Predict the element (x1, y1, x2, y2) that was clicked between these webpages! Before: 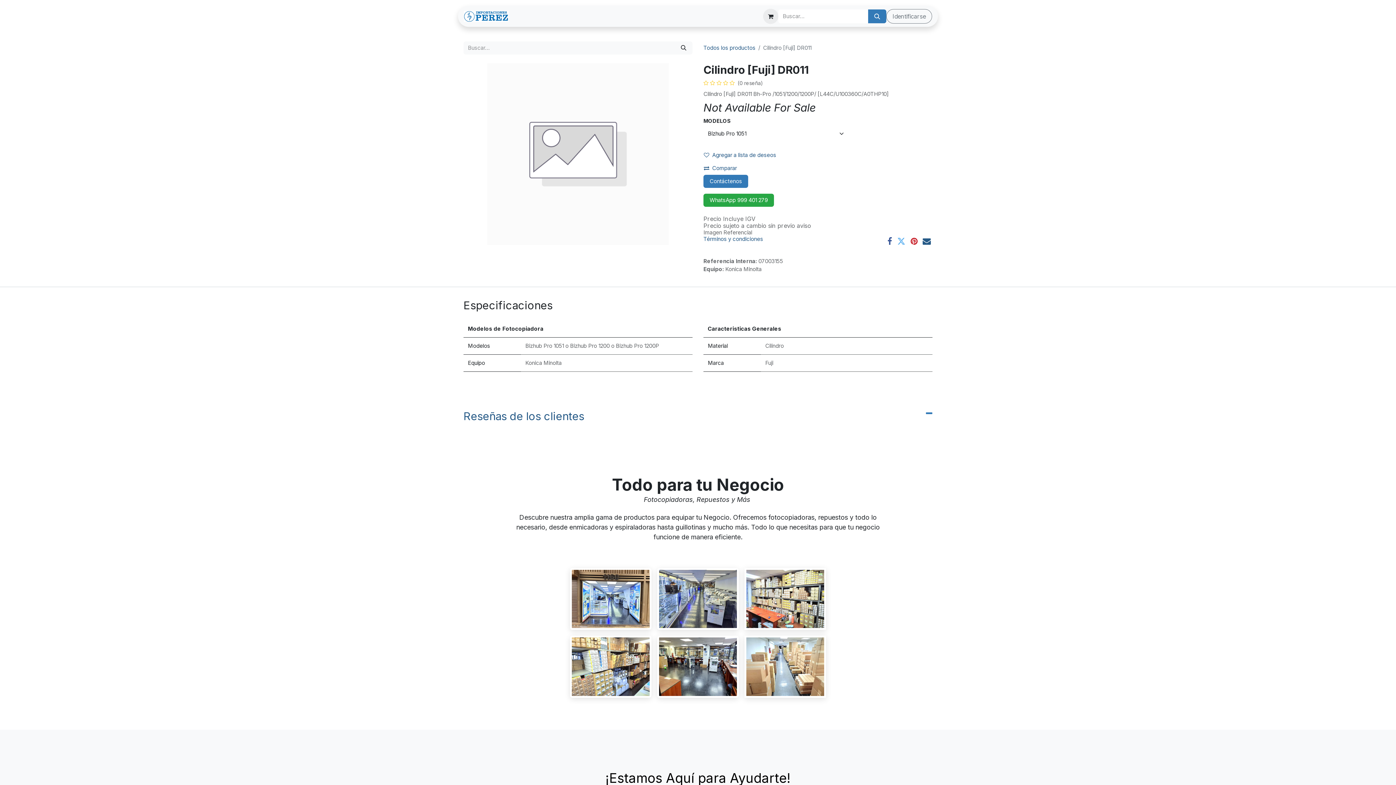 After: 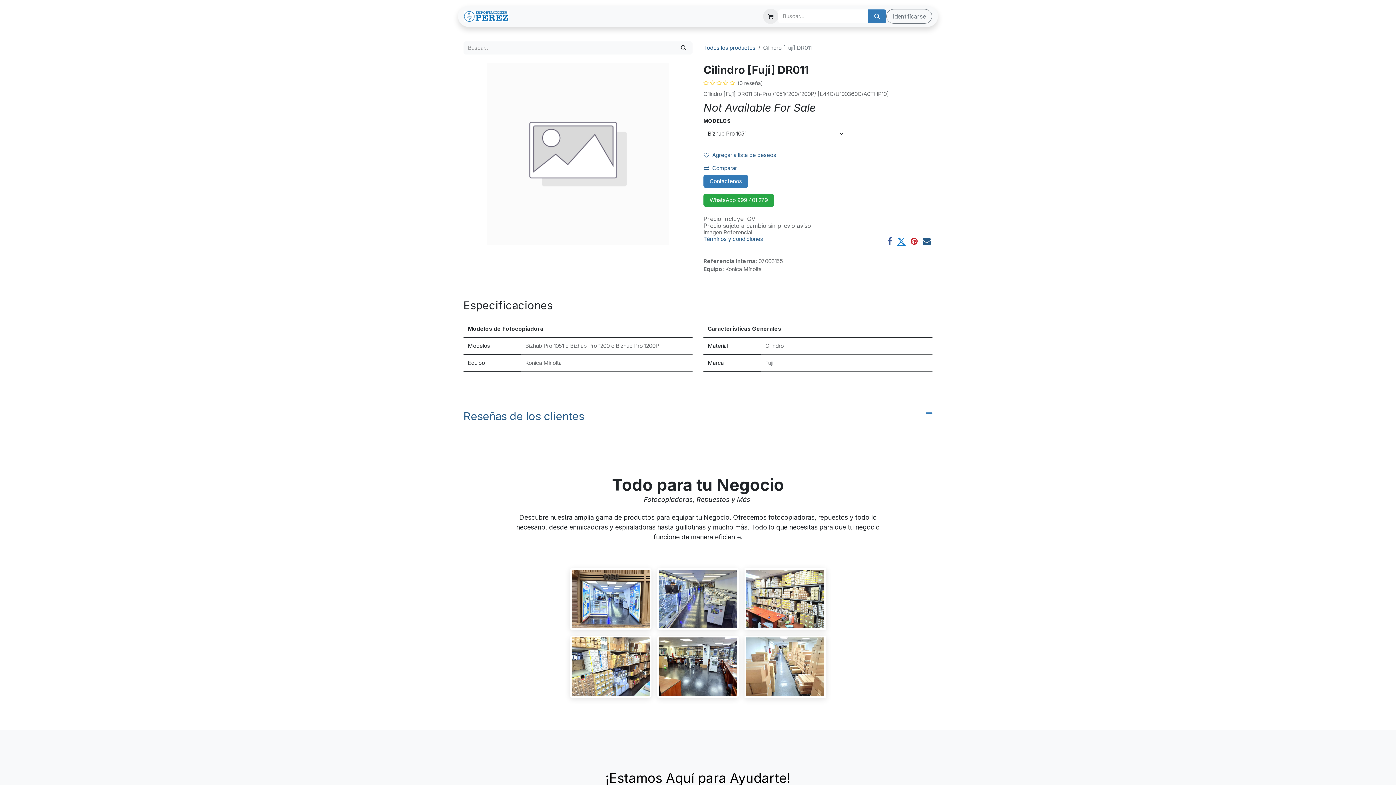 Action: bbox: (897, 237, 905, 245) label: Twitter